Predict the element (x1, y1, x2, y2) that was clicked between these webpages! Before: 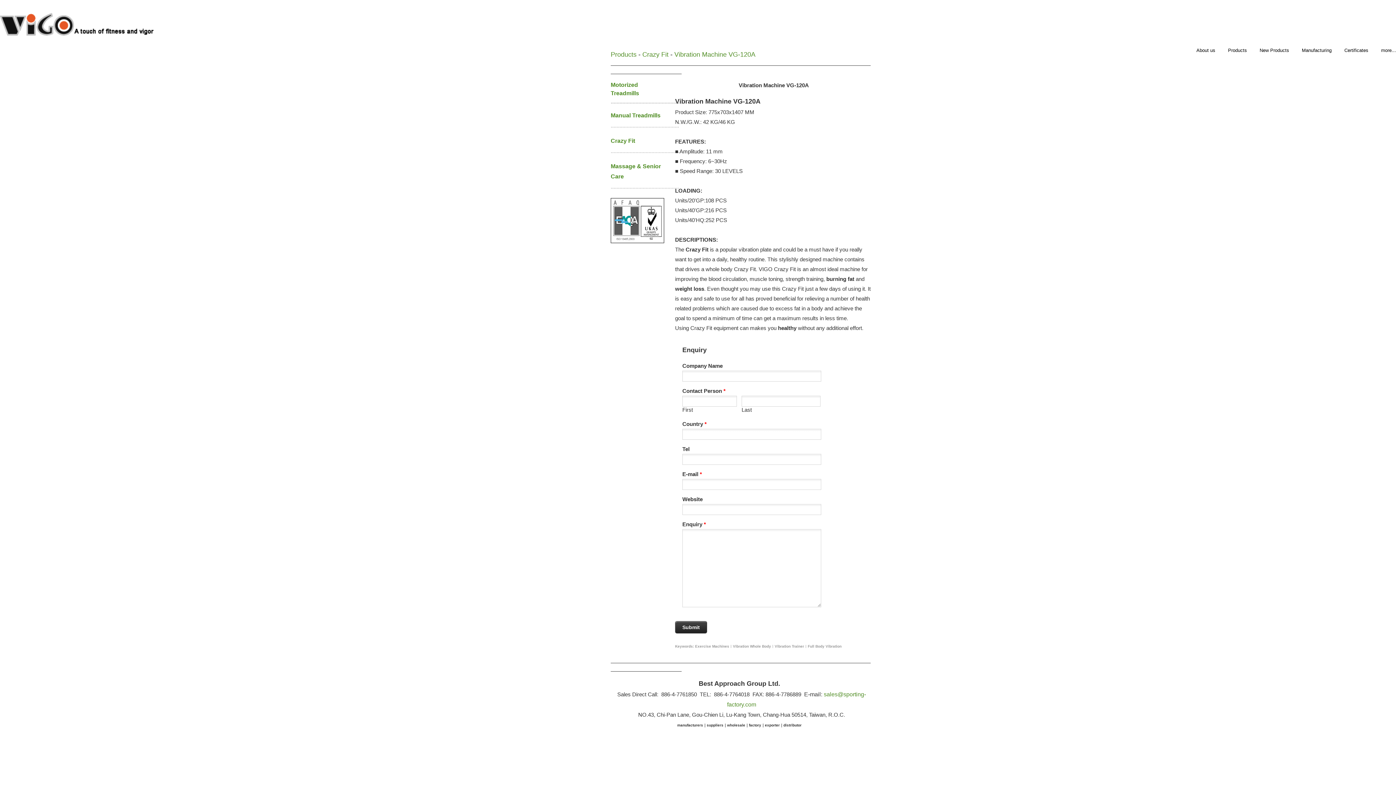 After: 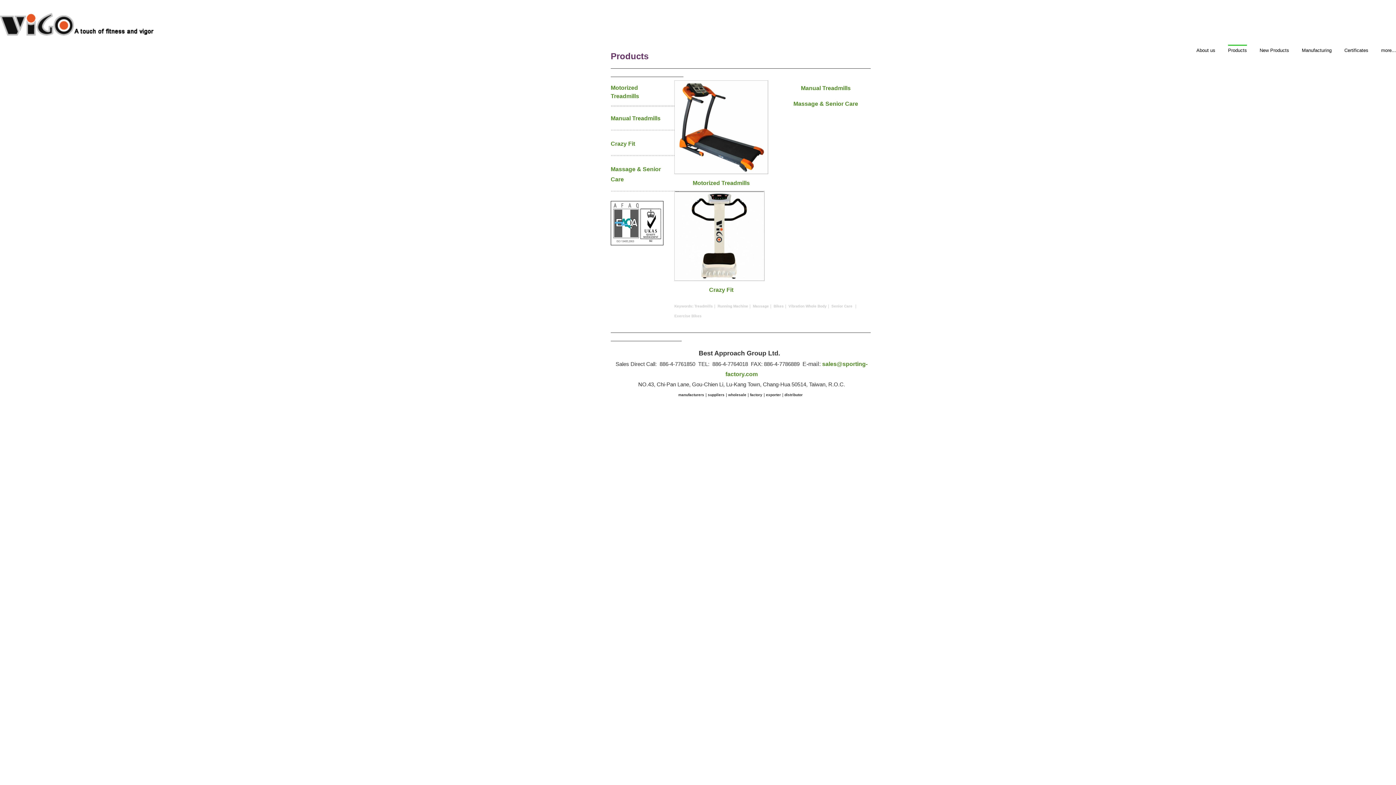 Action: bbox: (610, 50, 636, 58) label: Products